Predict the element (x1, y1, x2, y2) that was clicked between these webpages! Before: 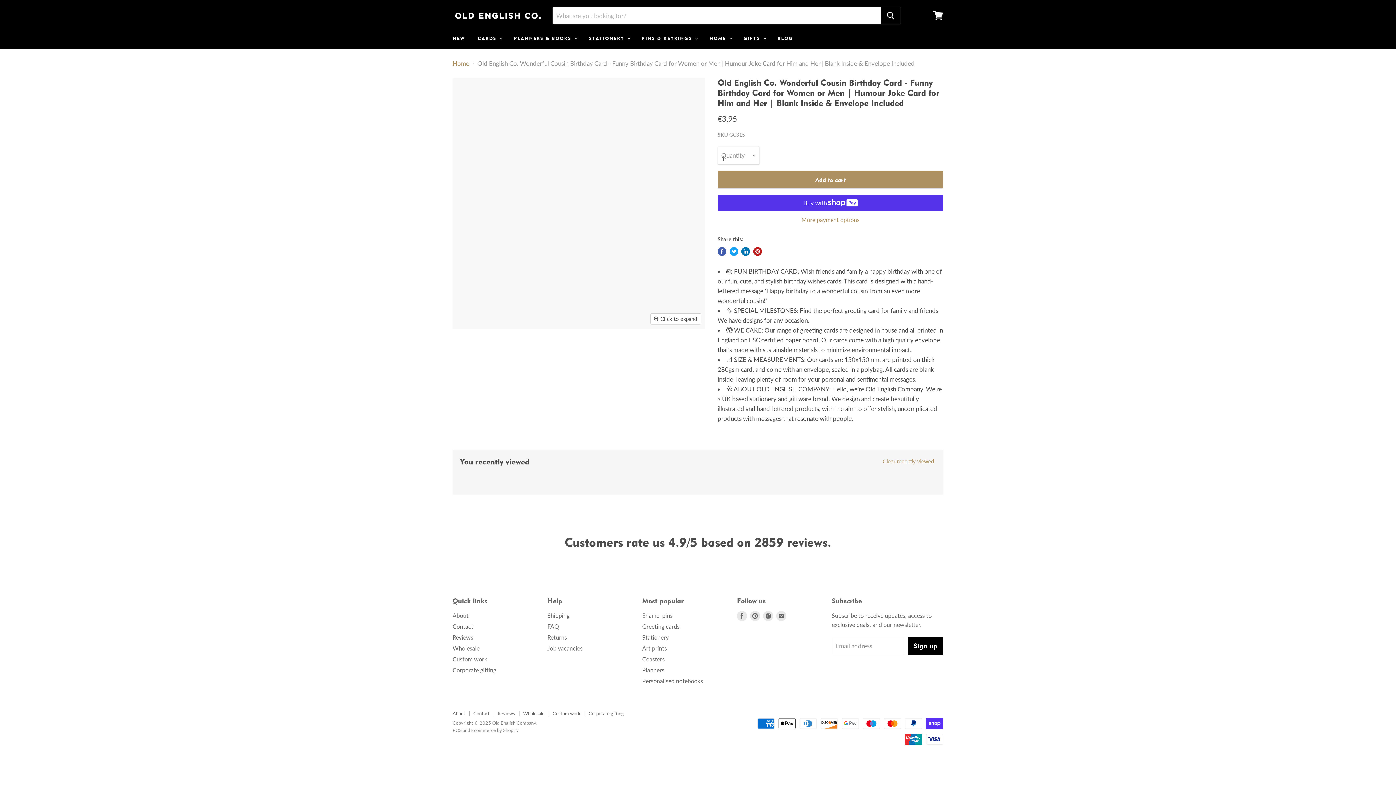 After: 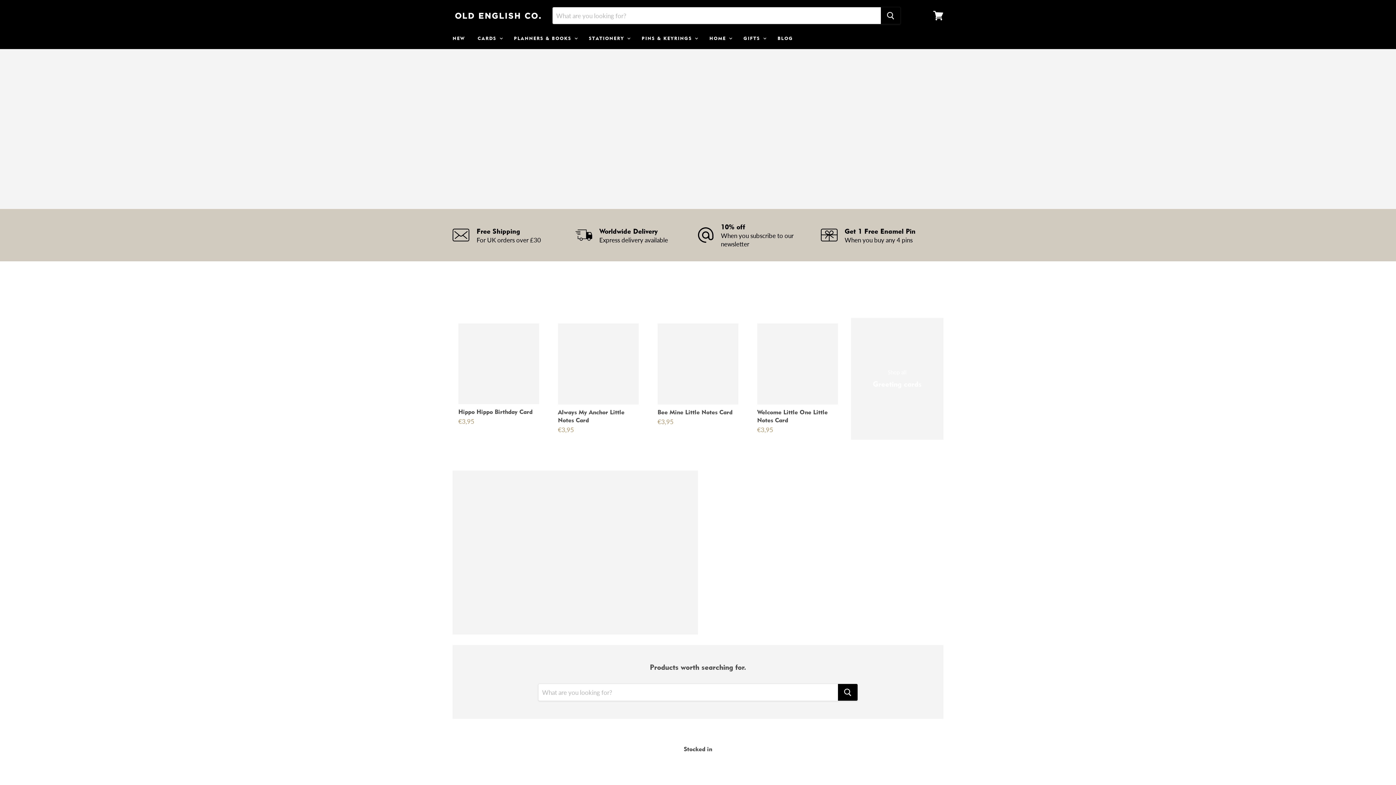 Action: label: CARDS  bbox: (472, 30, 507, 46)